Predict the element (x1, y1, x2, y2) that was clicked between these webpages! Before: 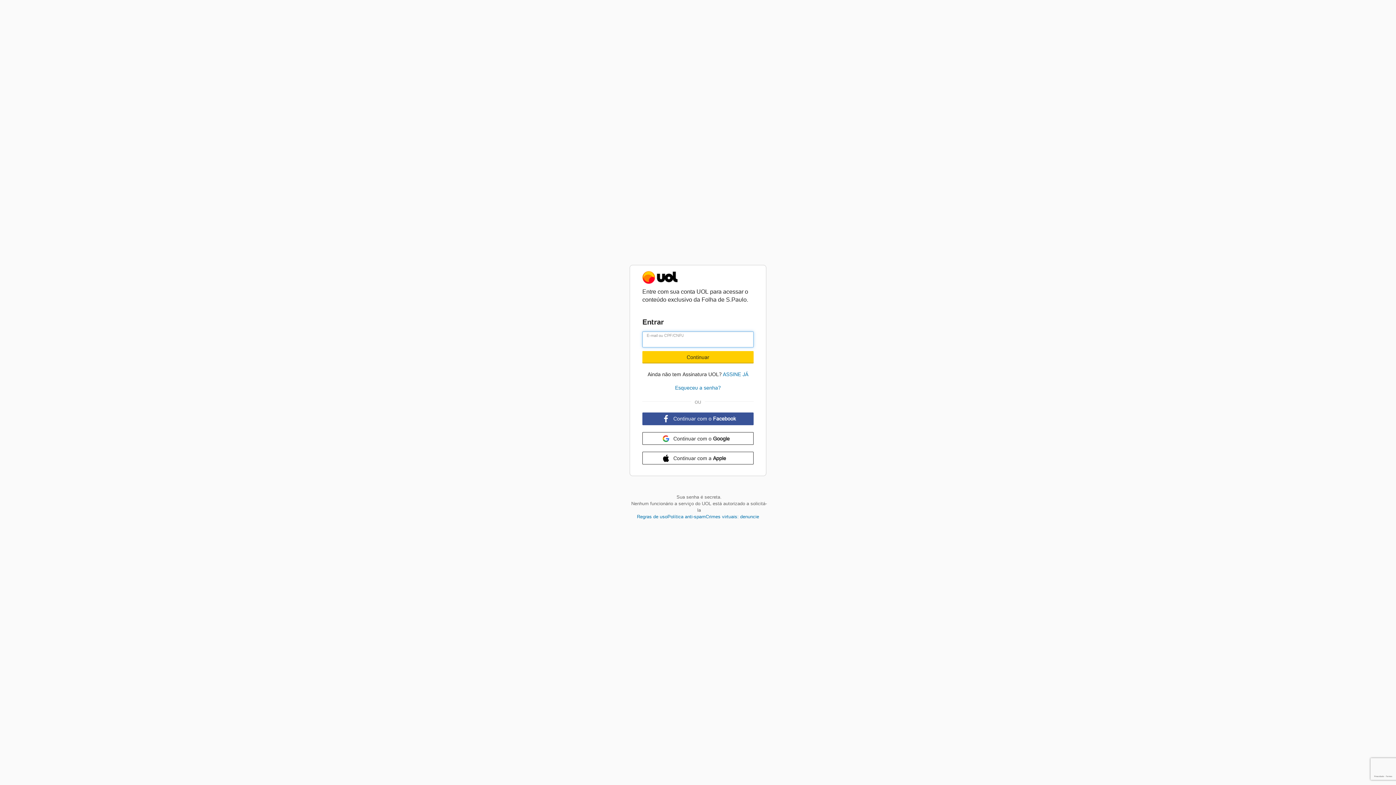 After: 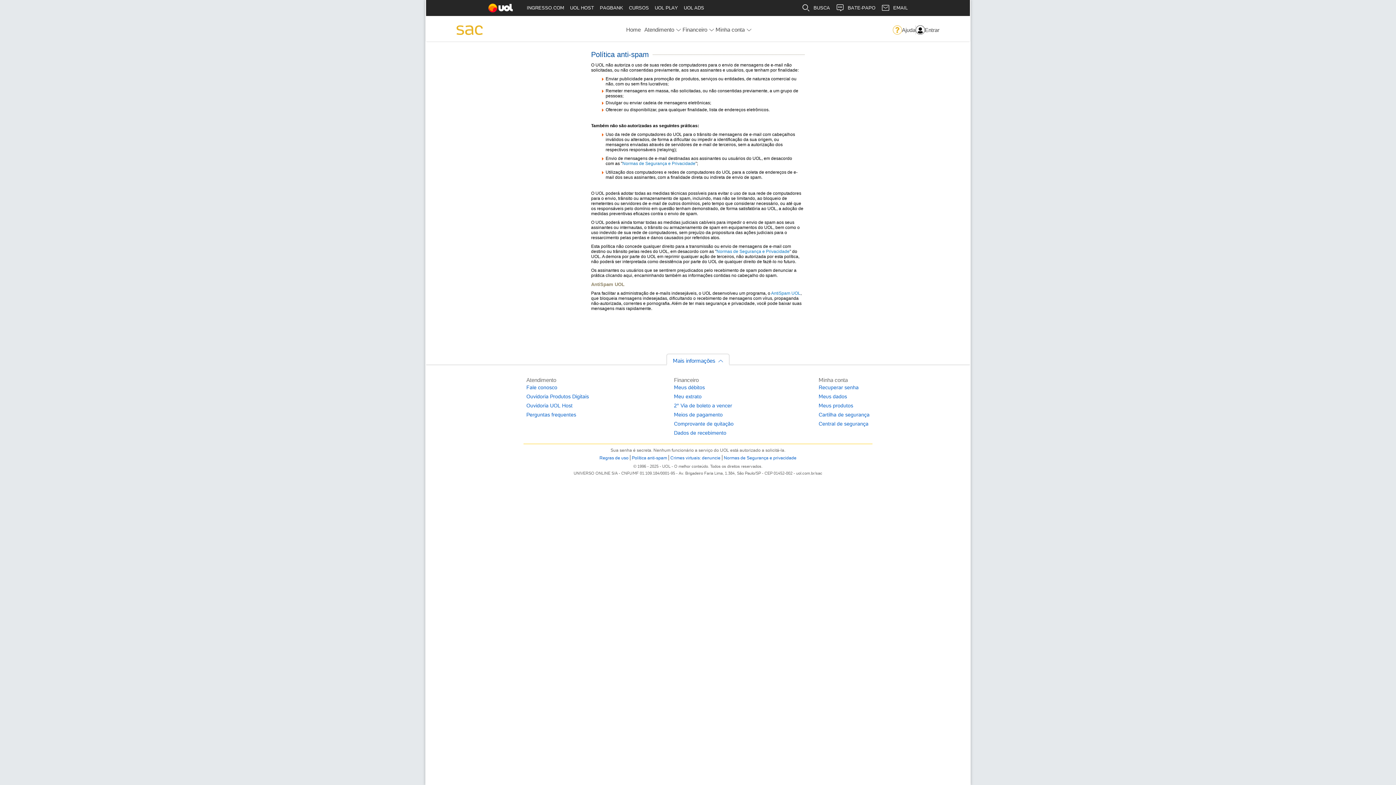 Action: bbox: (667, 513, 705, 520) label: Política anti-spam